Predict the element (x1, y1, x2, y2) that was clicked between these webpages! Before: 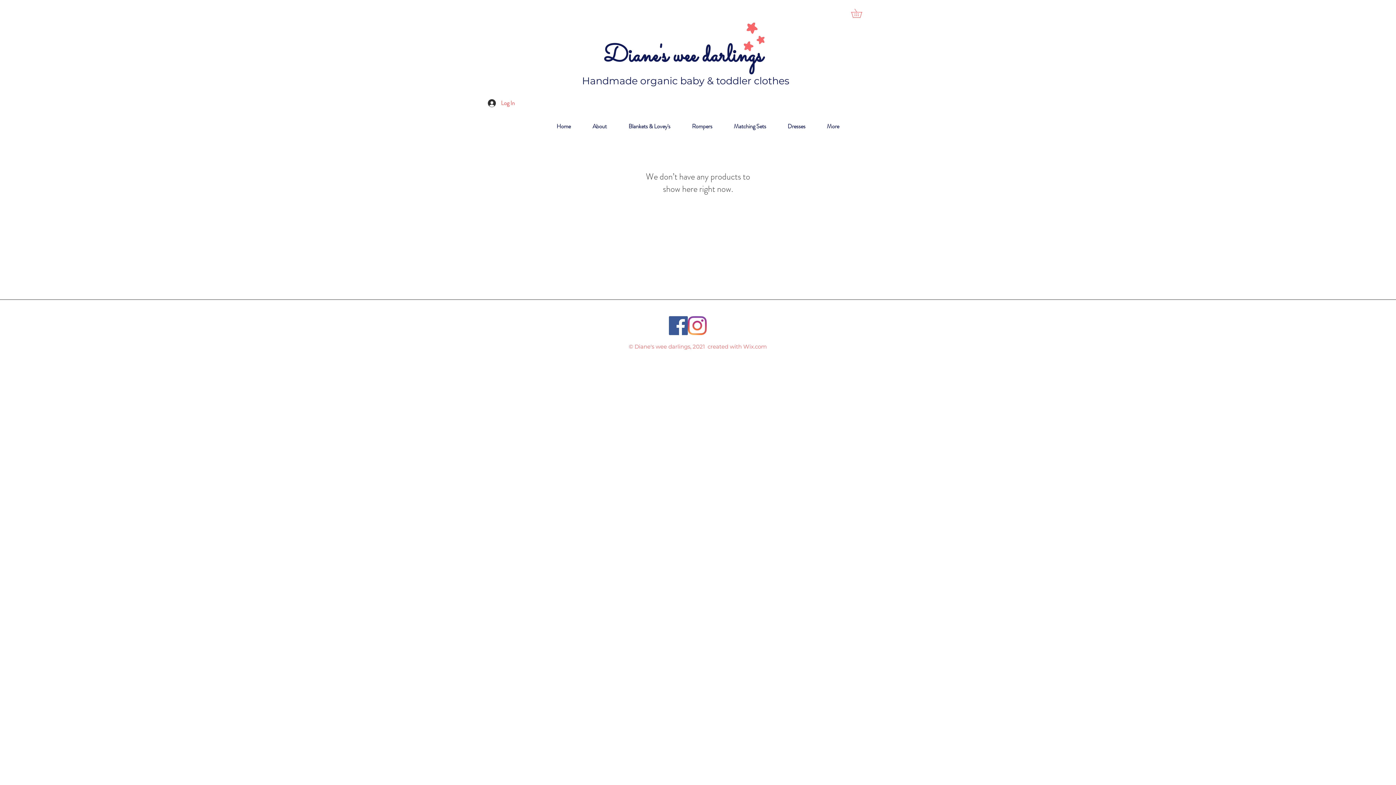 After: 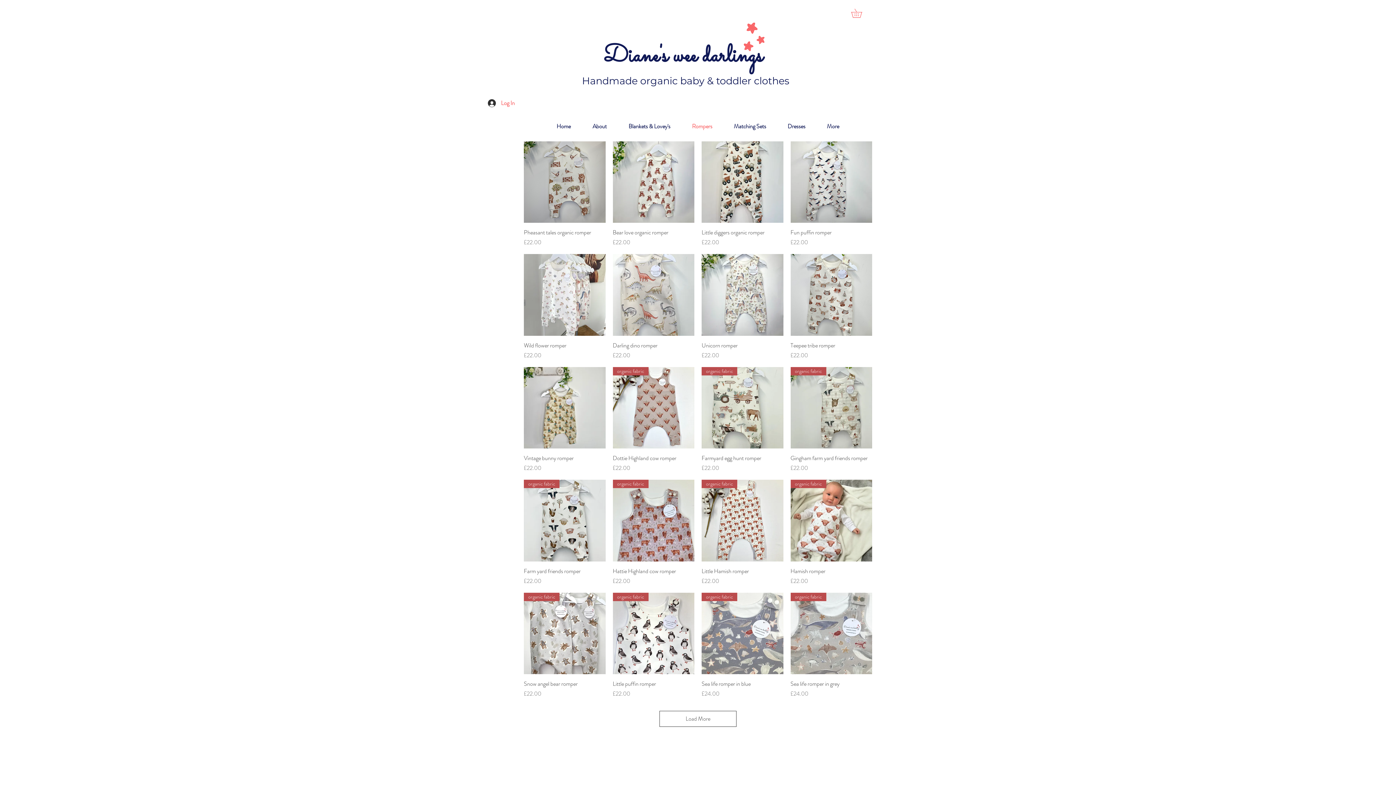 Action: label: Rompers bbox: (681, 117, 723, 135)